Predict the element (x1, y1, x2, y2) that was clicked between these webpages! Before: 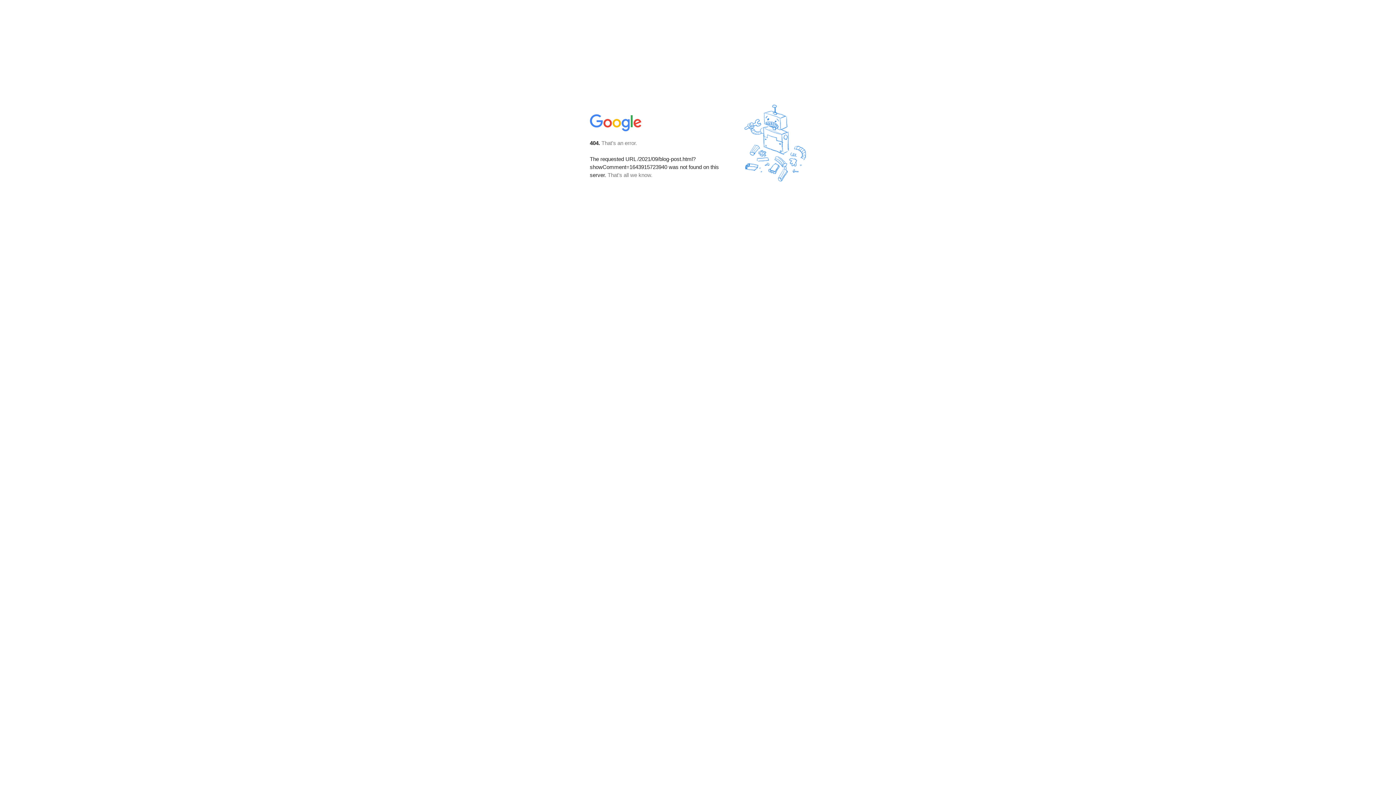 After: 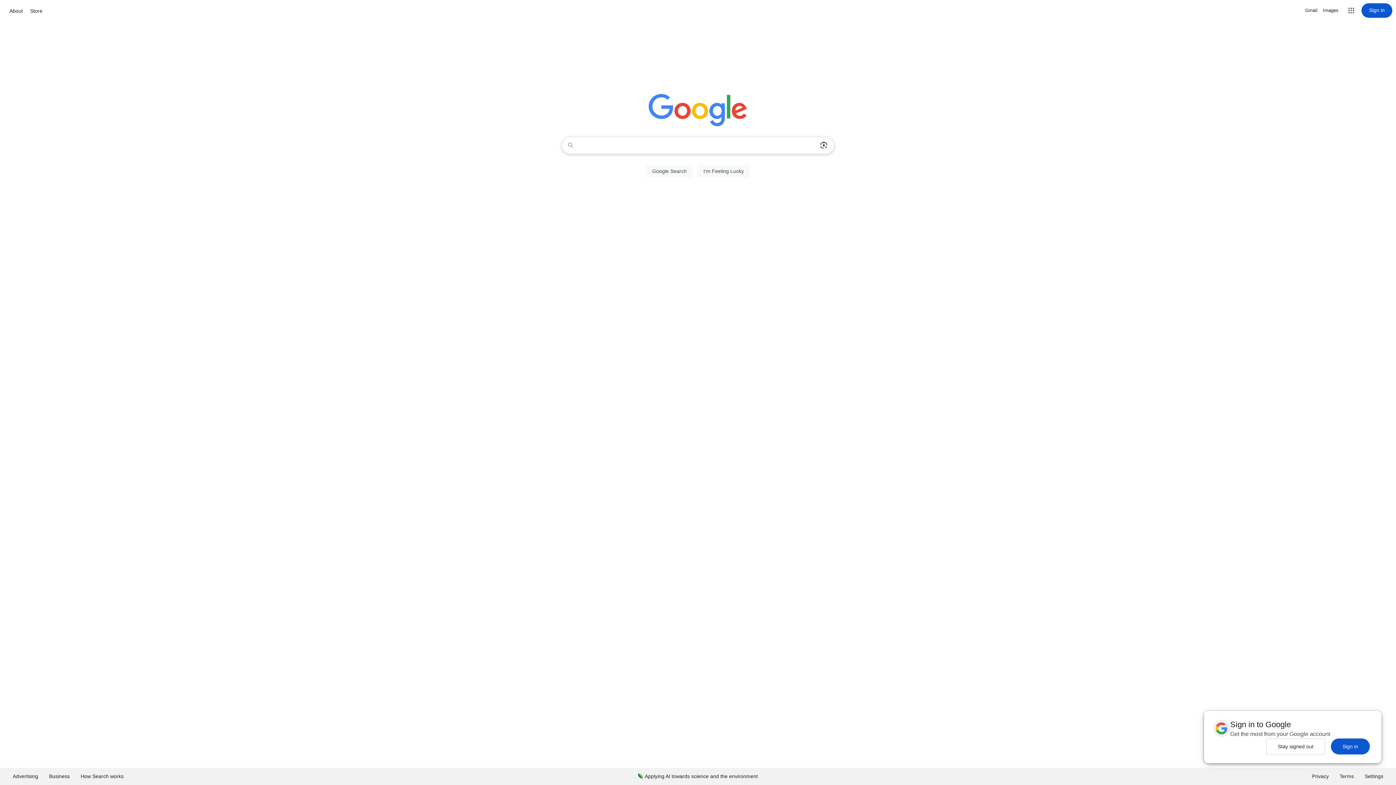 Action: bbox: (590, 127, 642, 134)